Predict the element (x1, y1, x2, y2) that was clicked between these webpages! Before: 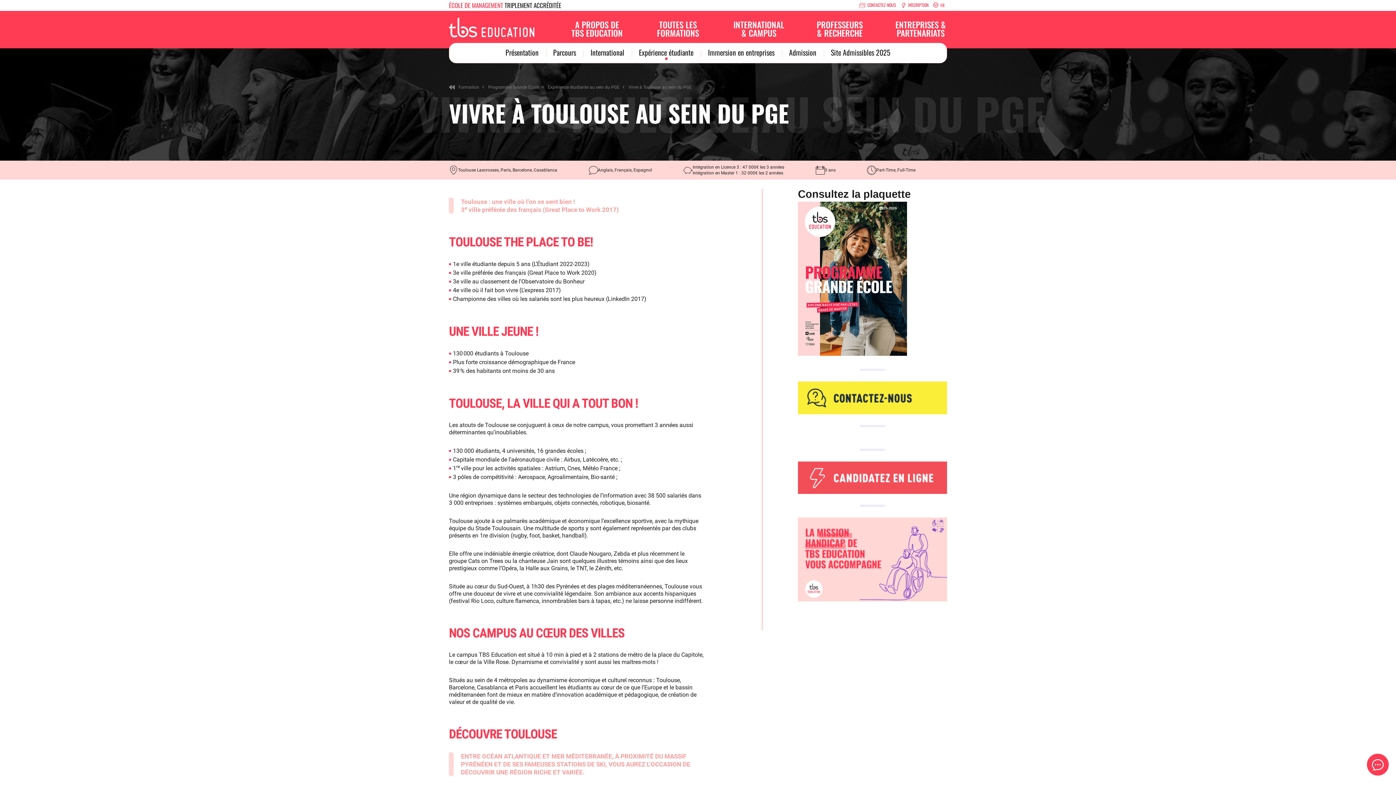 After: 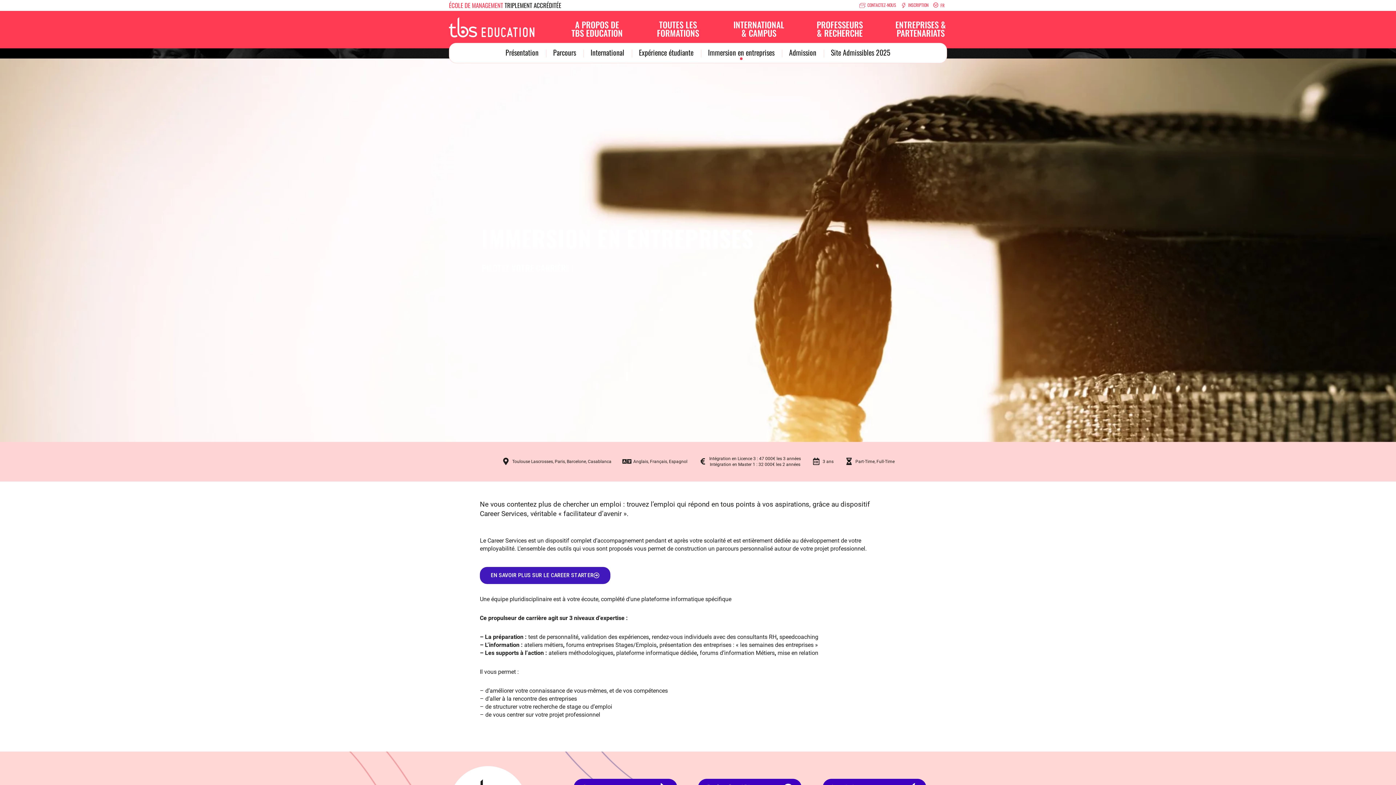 Action: bbox: (700, 43, 782, 62) label: Immersion en entreprises